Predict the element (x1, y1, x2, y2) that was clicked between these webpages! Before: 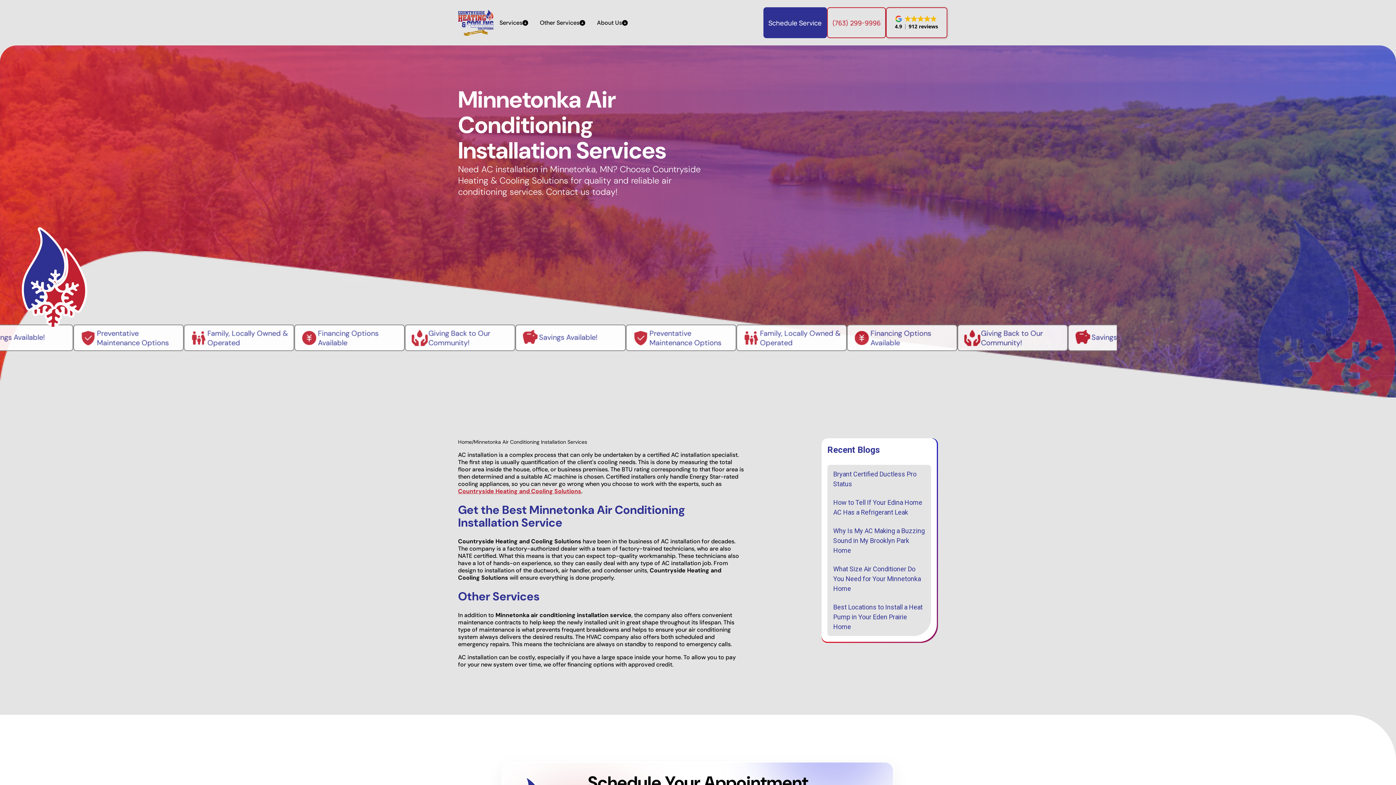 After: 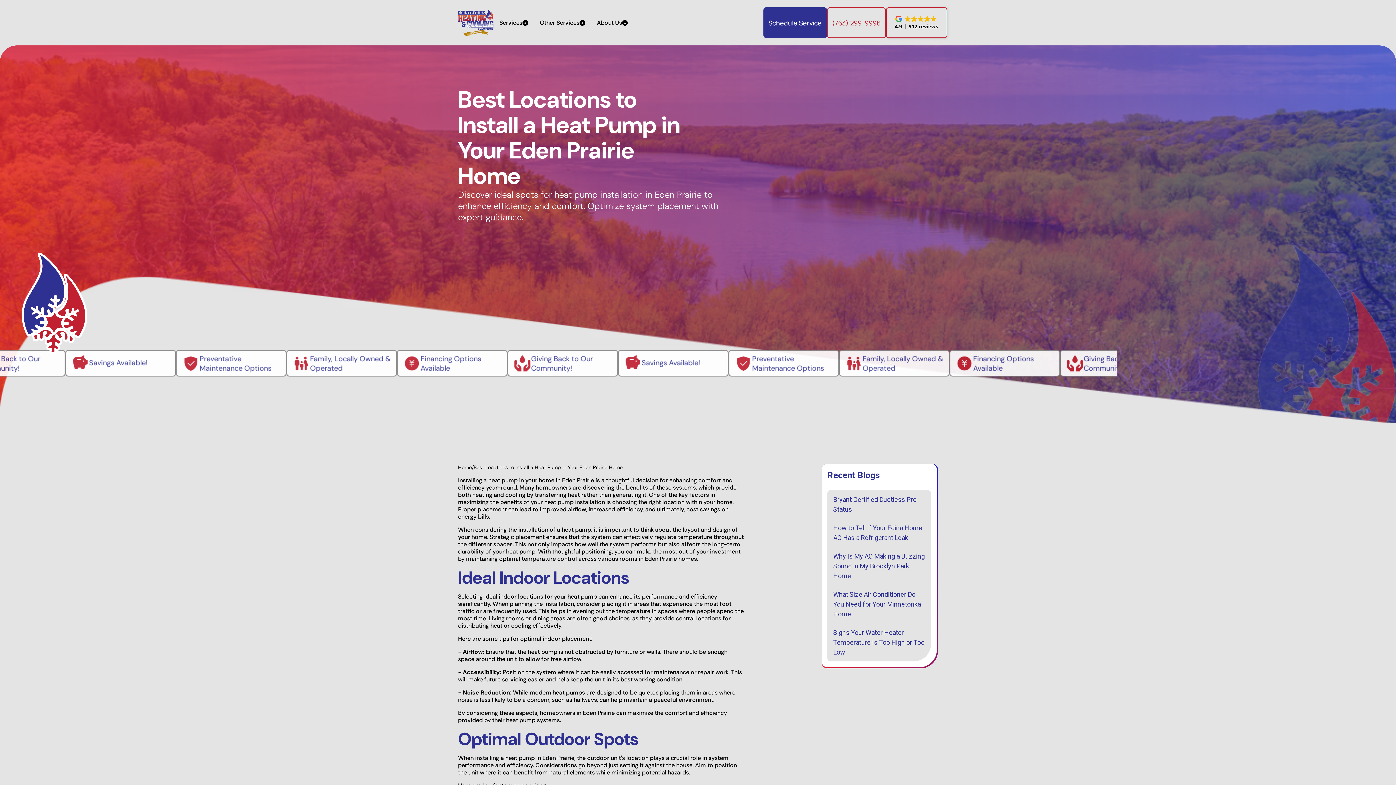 Action: label: Best Locations to Install a Heat Pump in Your Eden Prairie Home bbox: (827, 598, 931, 636)